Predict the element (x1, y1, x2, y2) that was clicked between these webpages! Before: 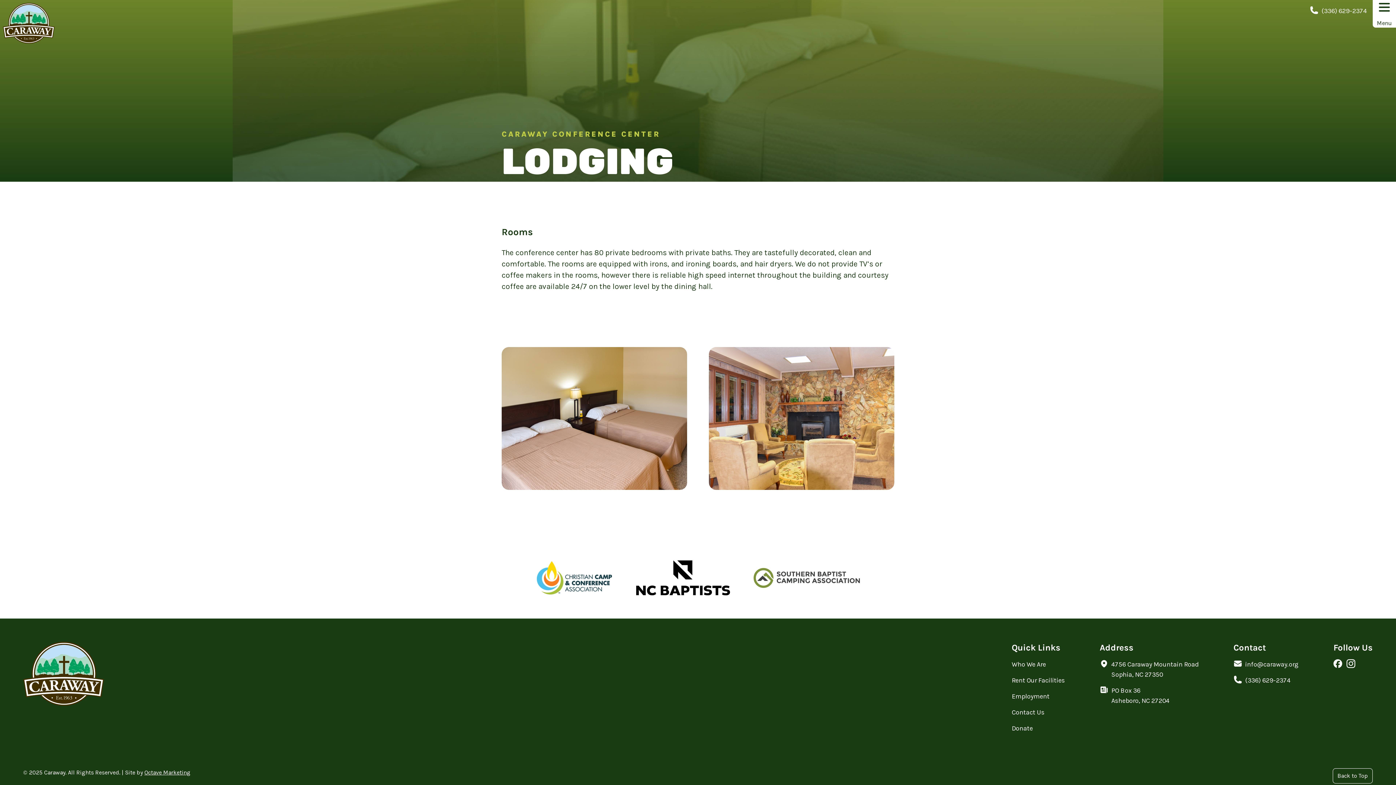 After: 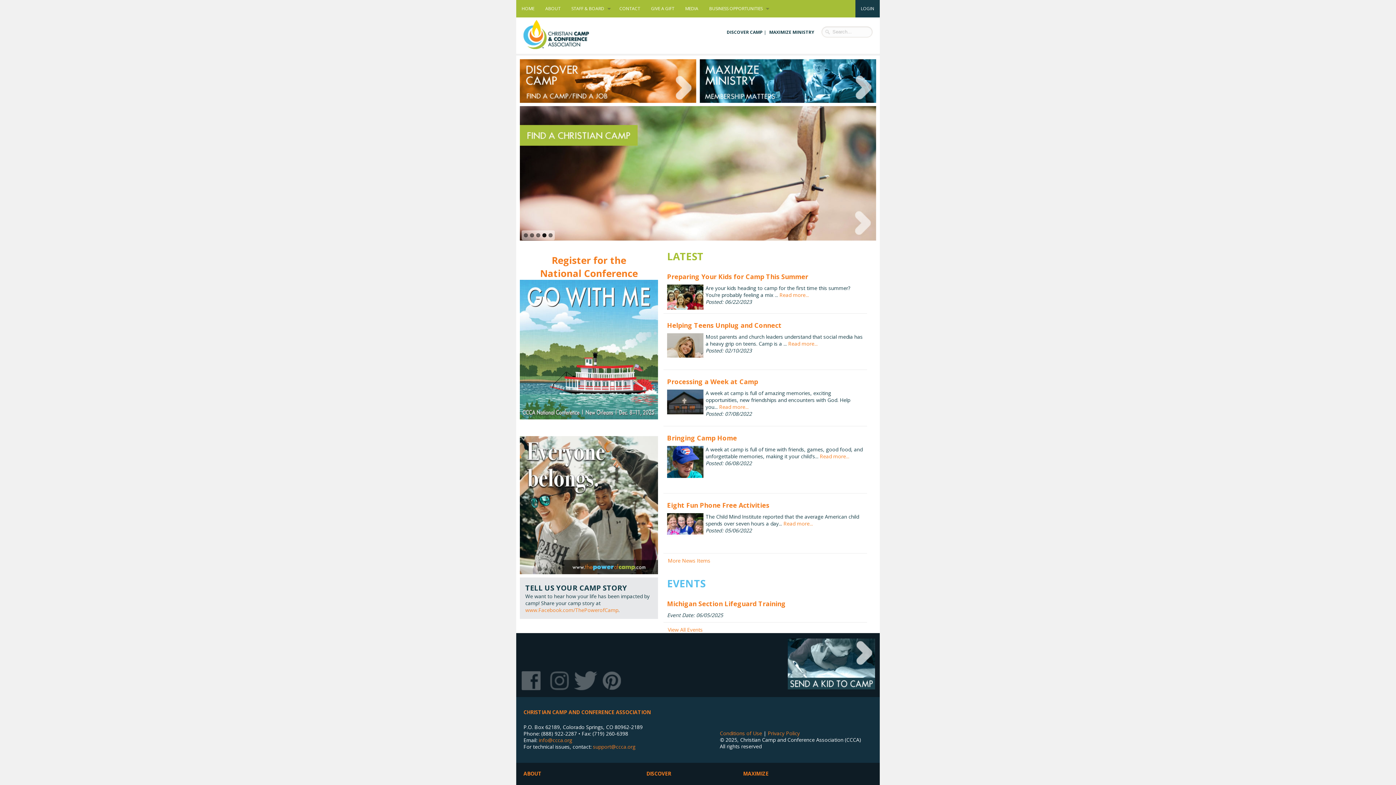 Action: bbox: (535, 560, 613, 595)